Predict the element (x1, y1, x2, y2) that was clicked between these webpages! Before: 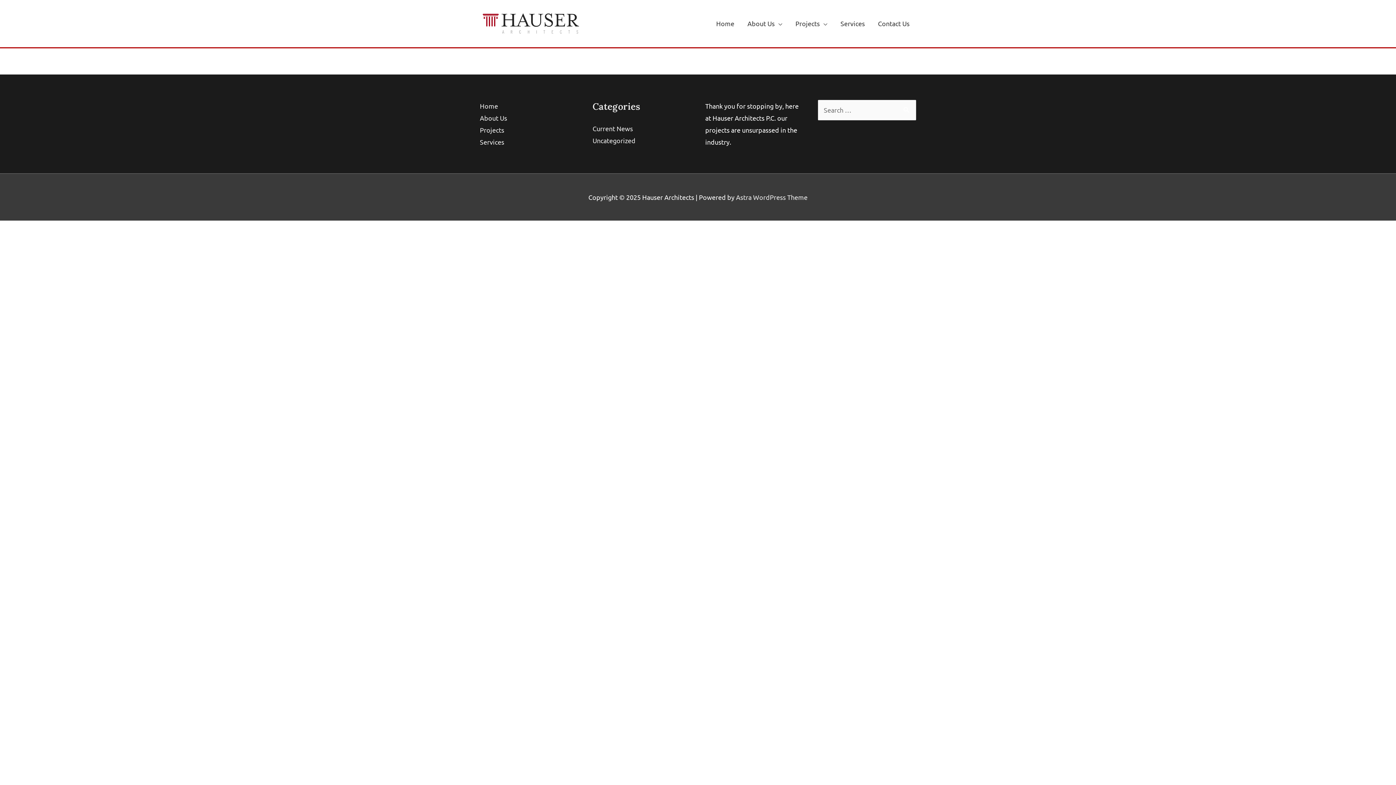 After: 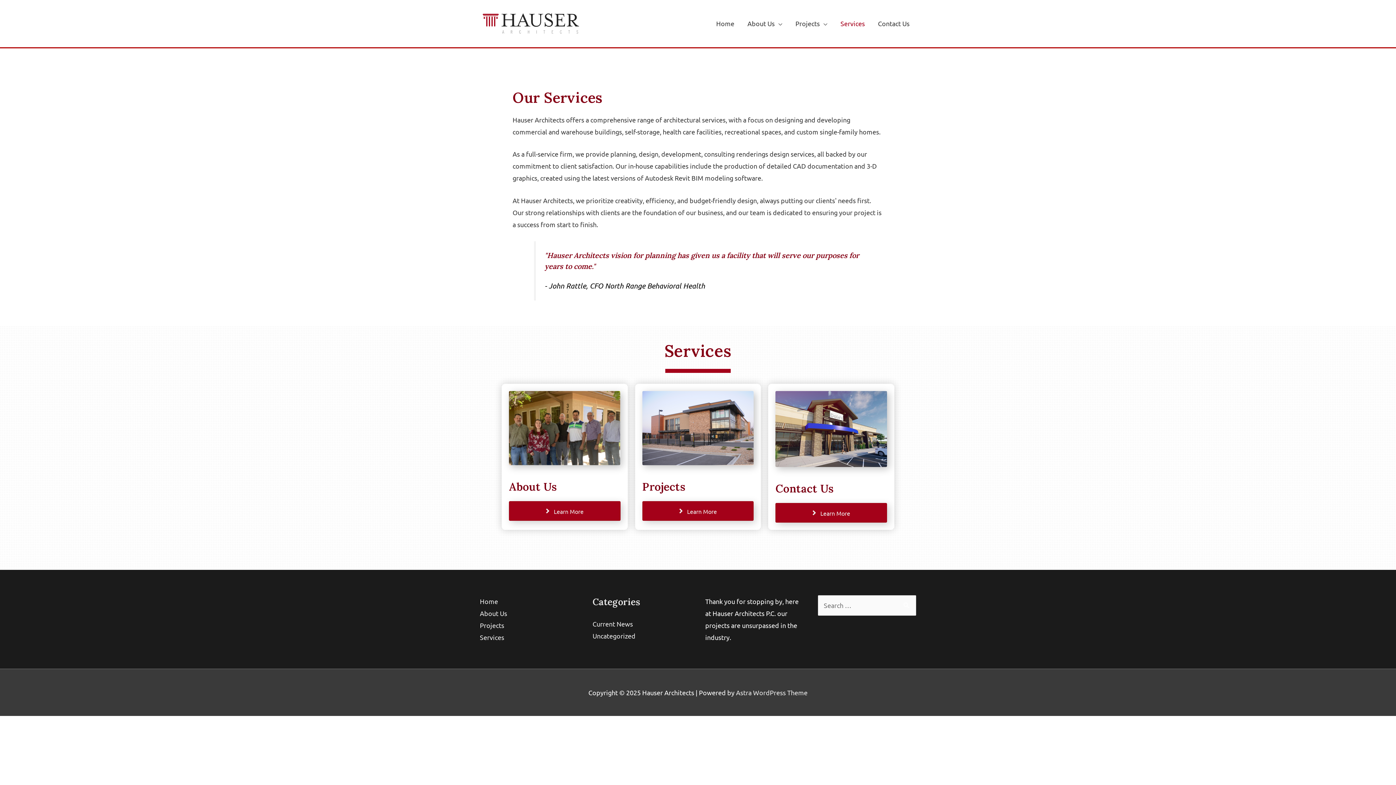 Action: bbox: (834, 10, 871, 36) label: Services